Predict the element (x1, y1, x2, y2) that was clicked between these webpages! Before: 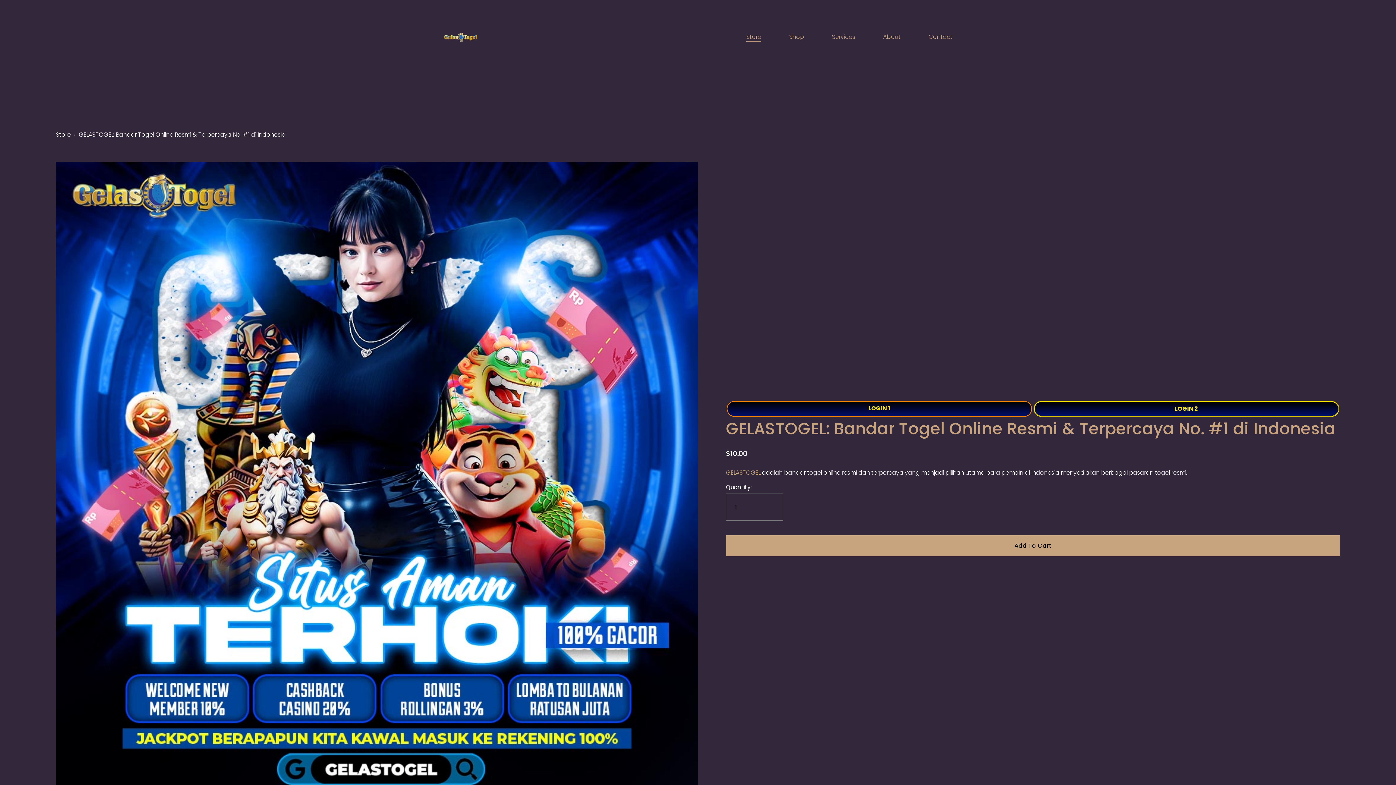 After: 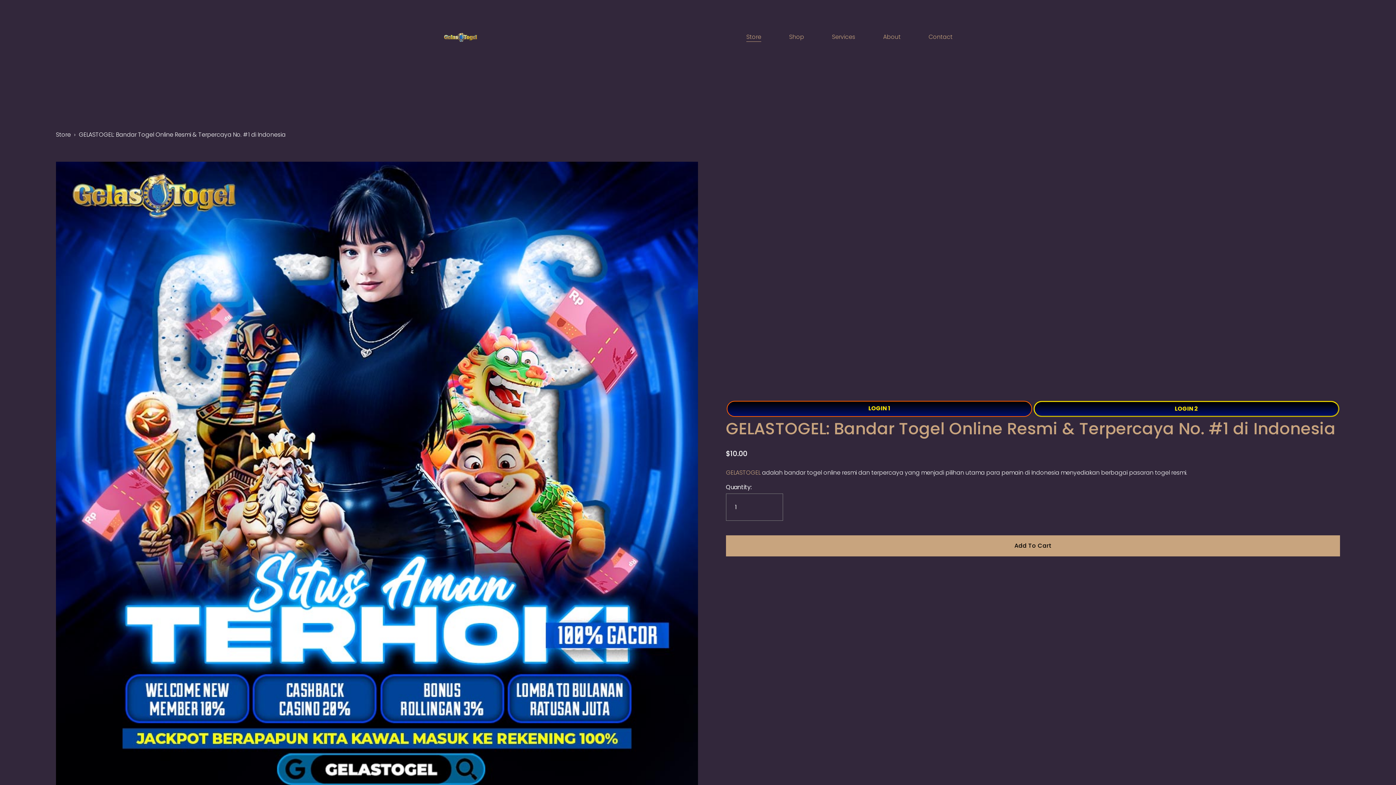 Action: bbox: (443, 27, 478, 46)